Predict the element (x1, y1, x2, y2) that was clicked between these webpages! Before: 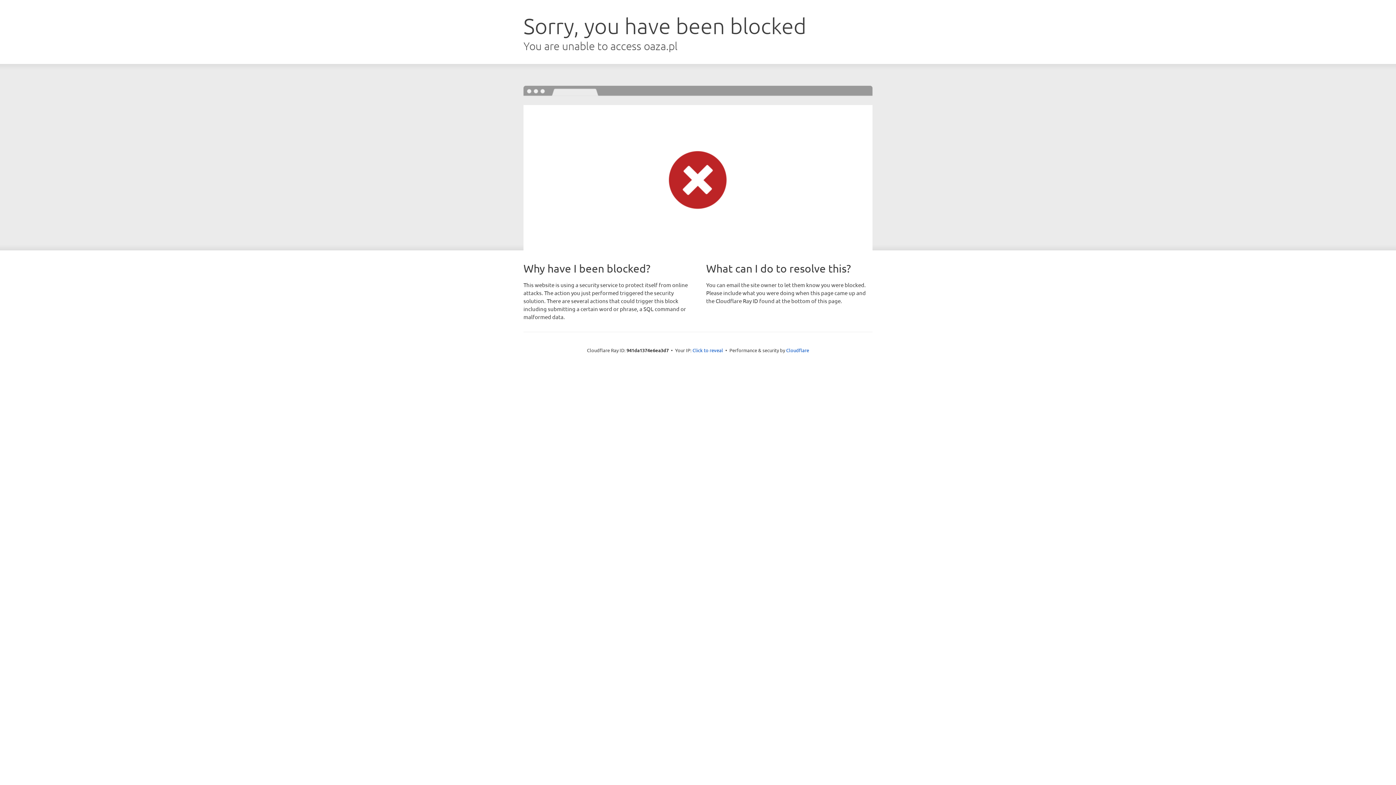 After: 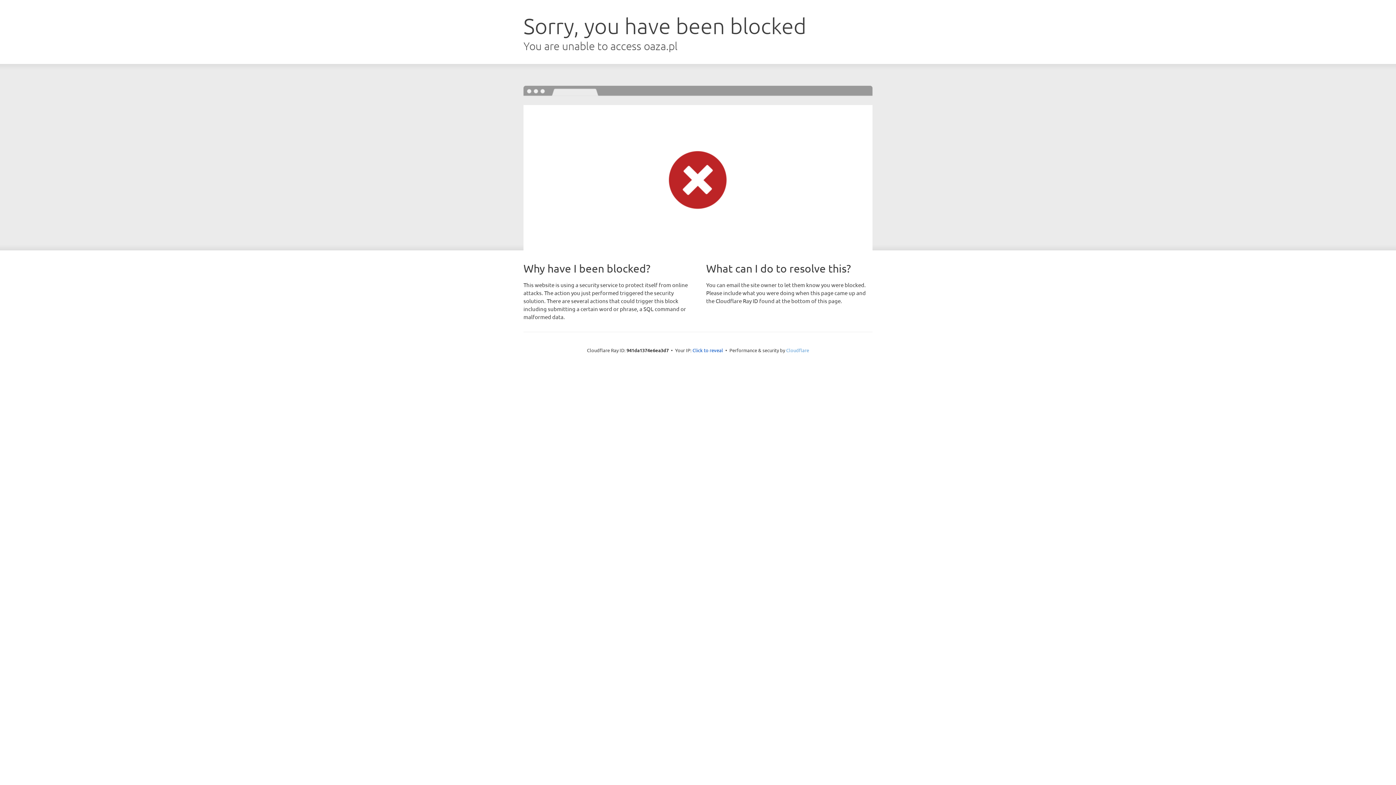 Action: bbox: (786, 347, 809, 353) label: Cloudflare